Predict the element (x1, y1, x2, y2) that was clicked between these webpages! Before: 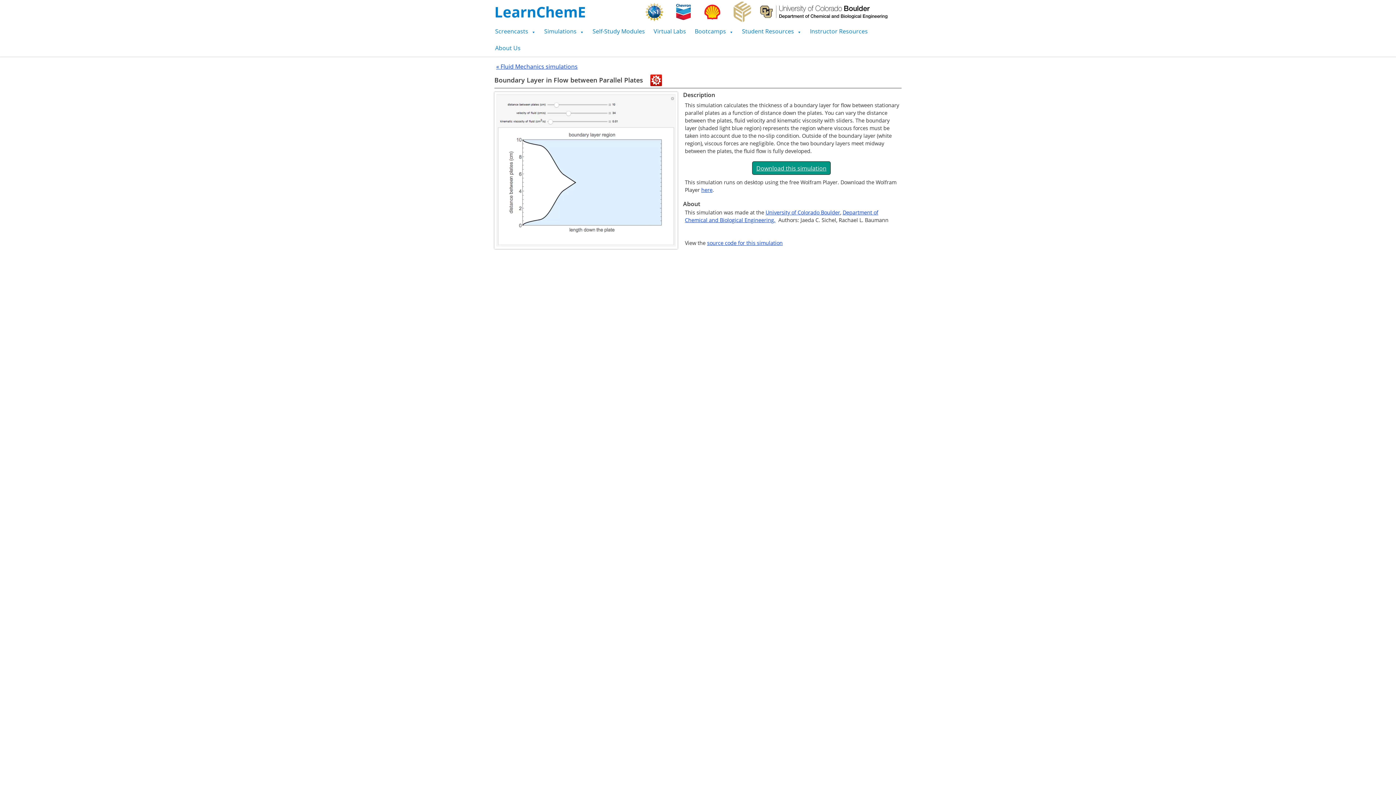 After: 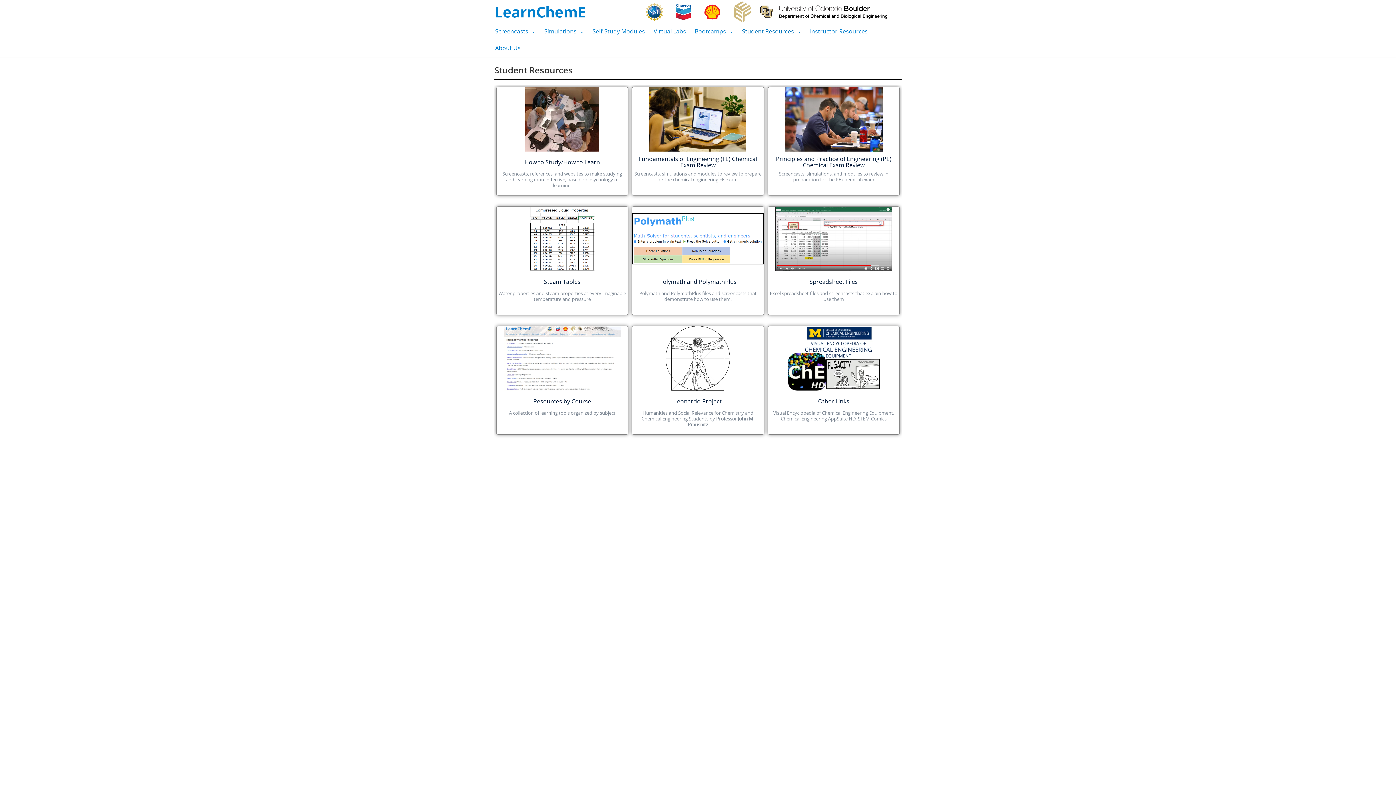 Action: label: Student Resources
▼ bbox: (737, 22, 805, 39)